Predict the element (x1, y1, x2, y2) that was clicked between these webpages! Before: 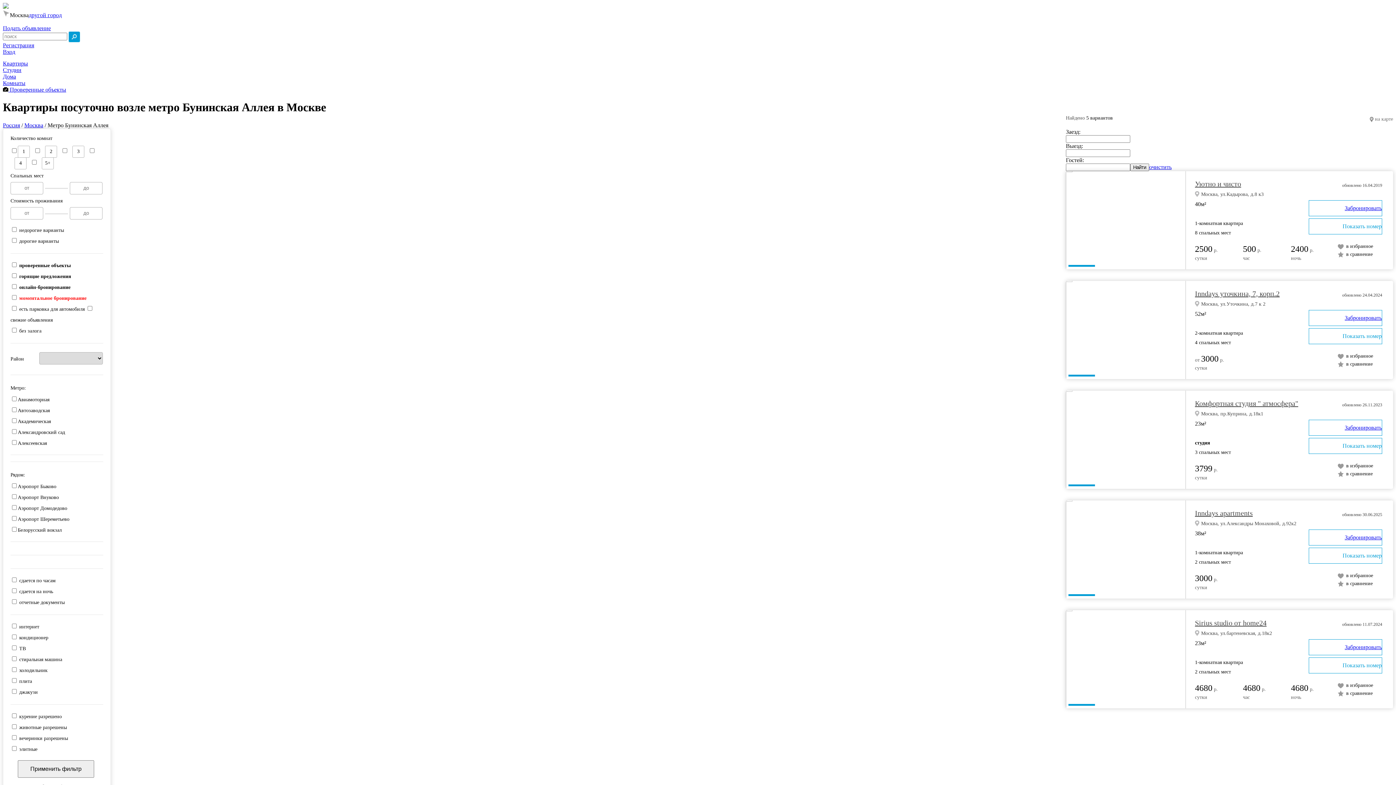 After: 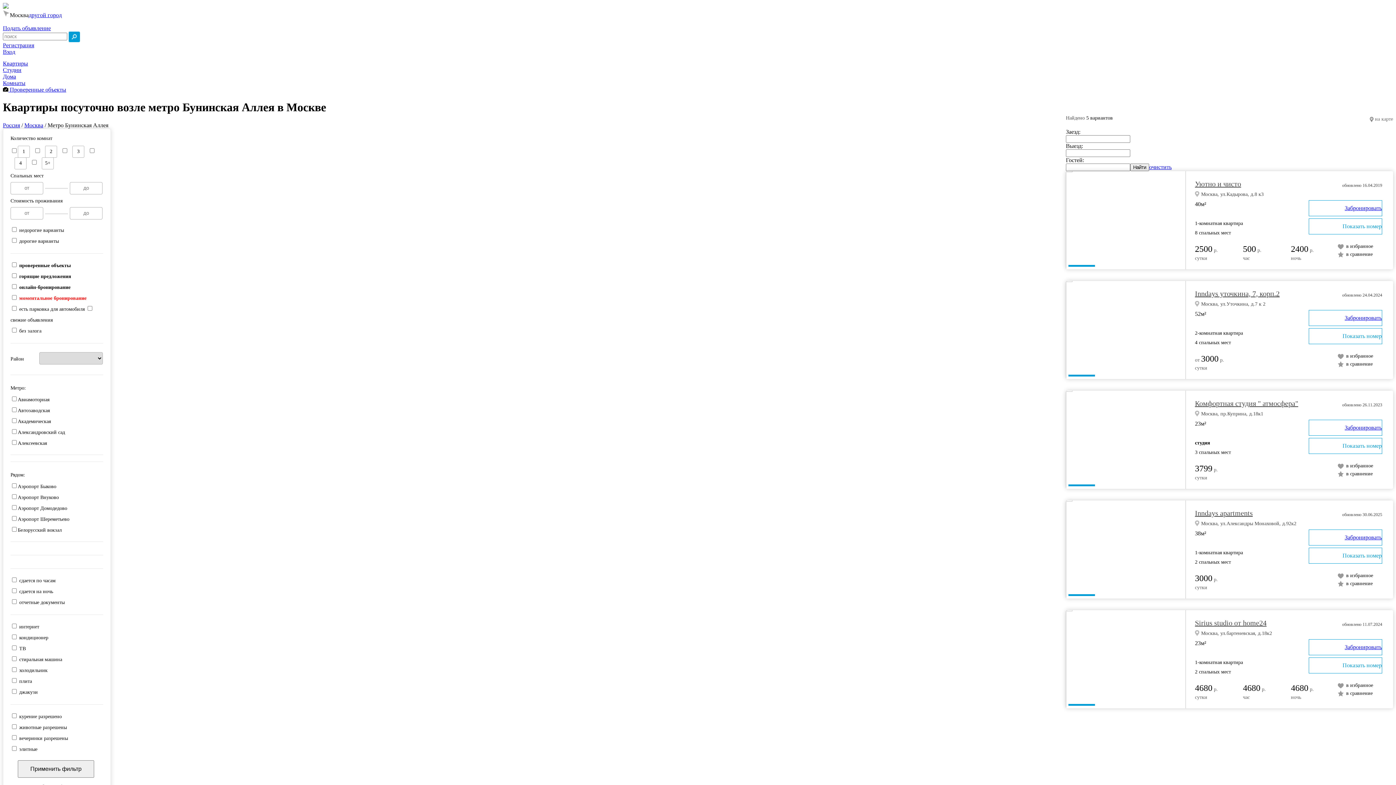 Action: bbox: (1309, 529, 1382, 545) label: Забронировать